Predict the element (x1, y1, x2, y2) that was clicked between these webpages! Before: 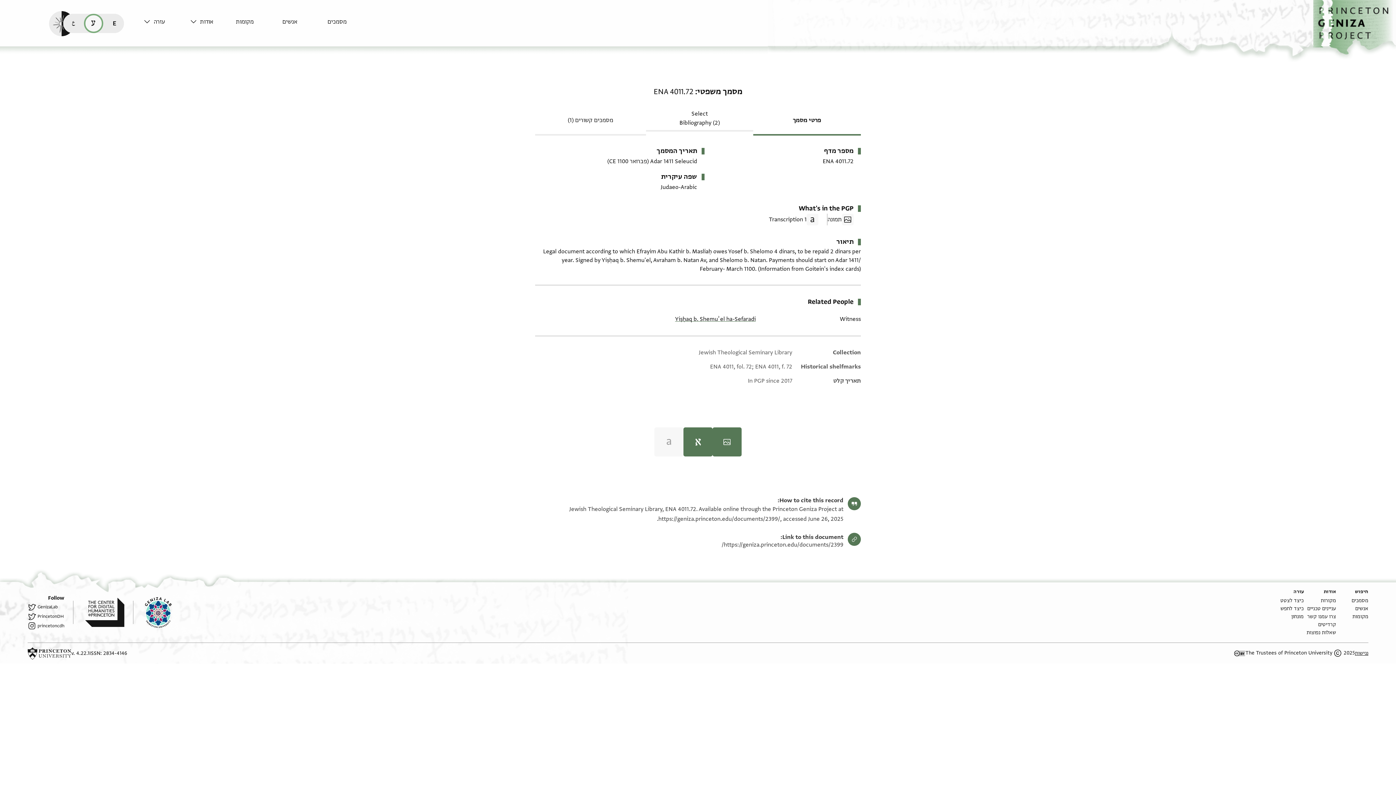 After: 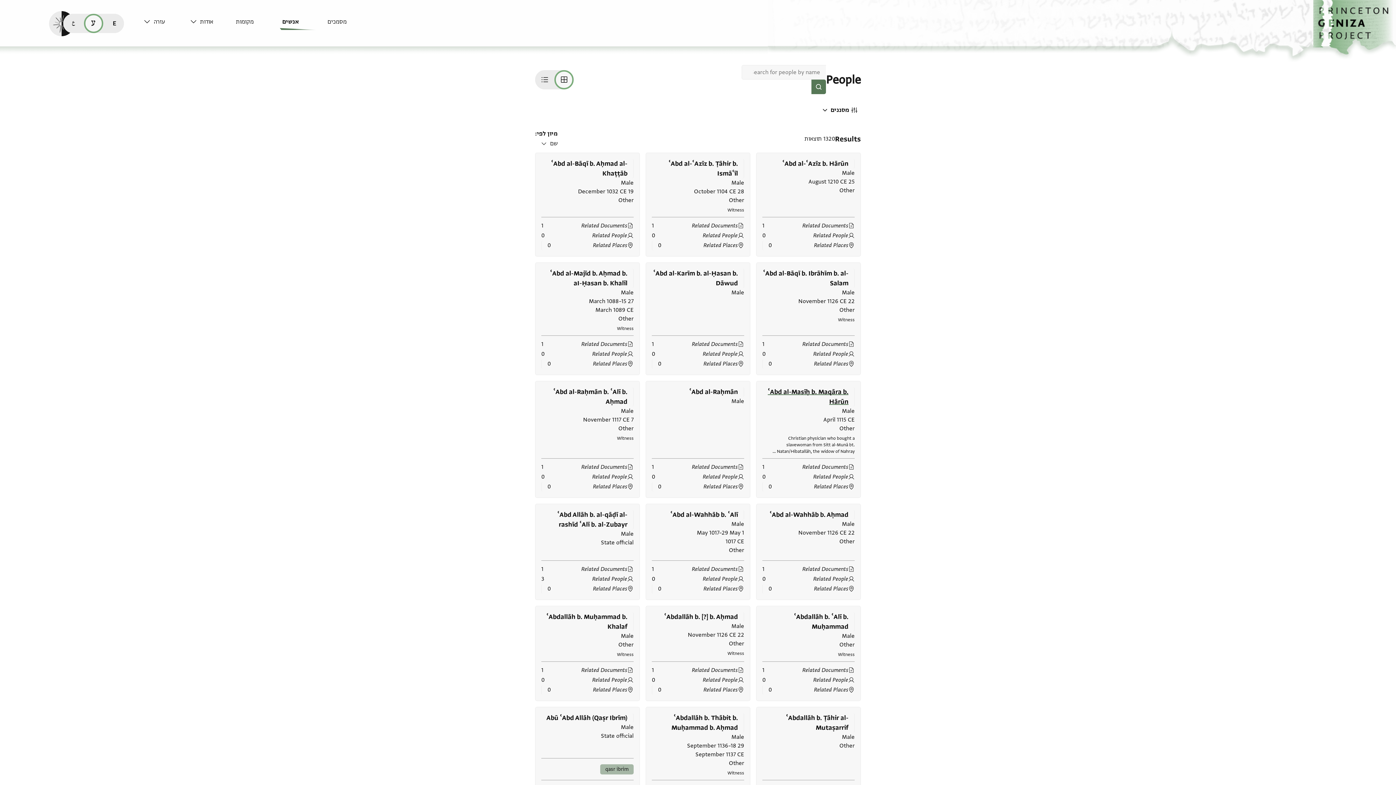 Action: bbox: (1355, 605, 1368, 612) label: אנשים